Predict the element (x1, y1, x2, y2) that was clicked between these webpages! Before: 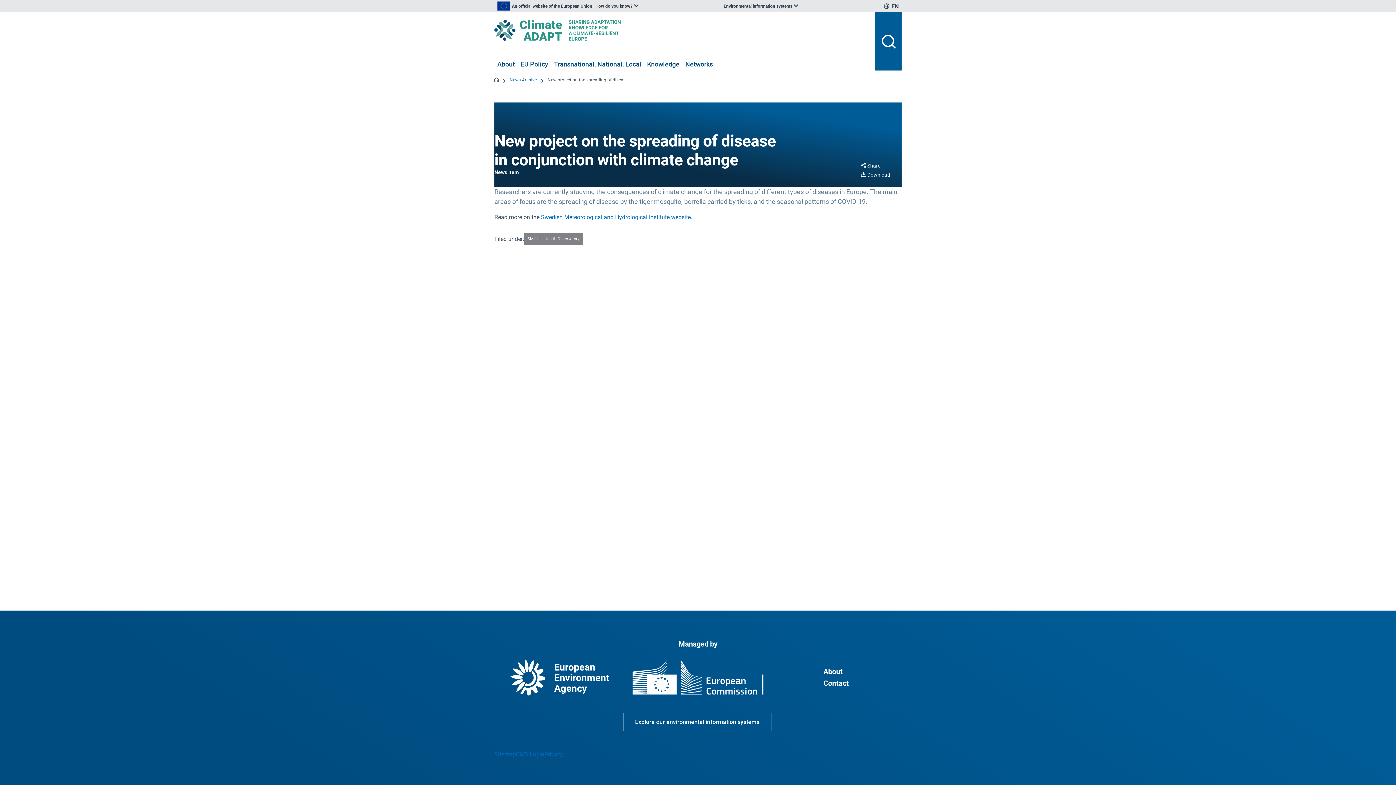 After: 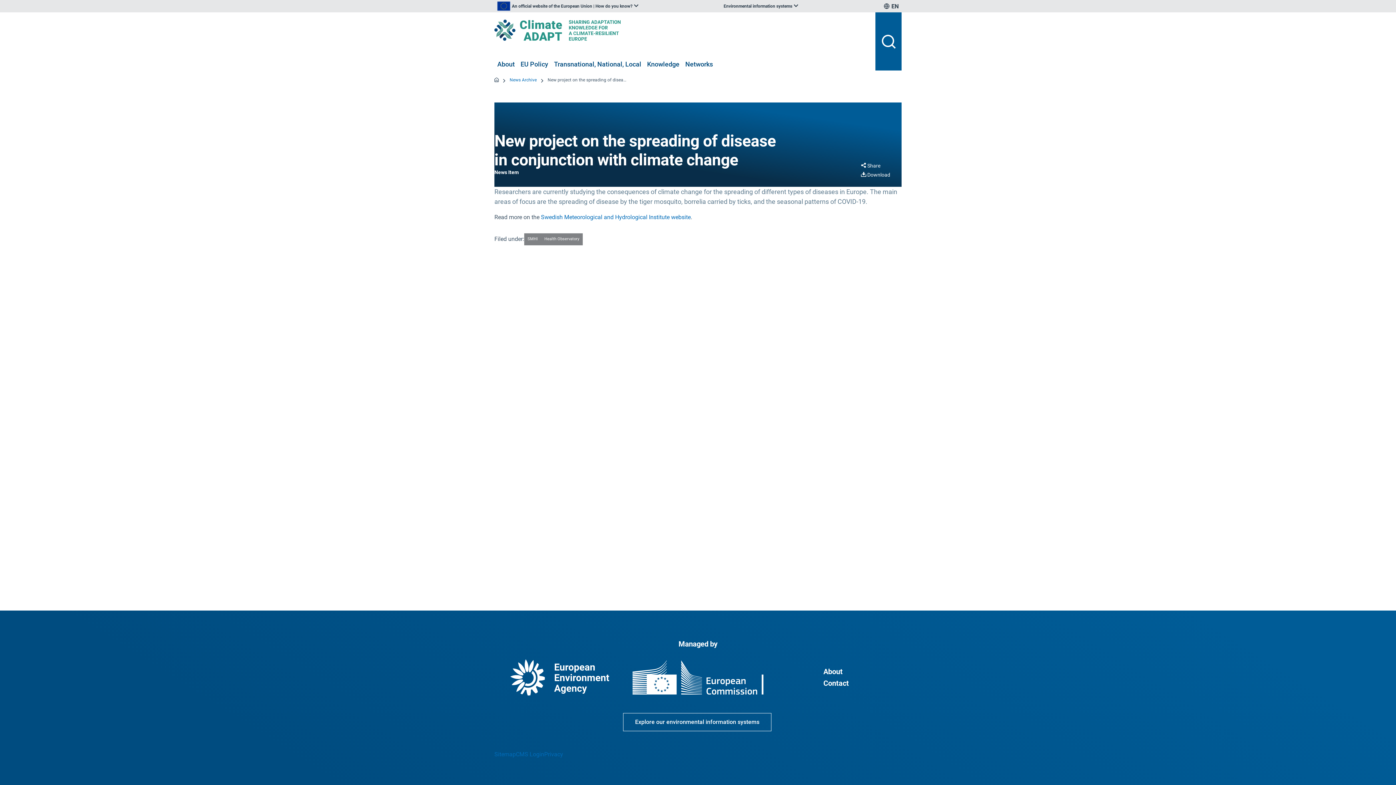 Action: bbox: (860, 171, 890, 178) label: Download